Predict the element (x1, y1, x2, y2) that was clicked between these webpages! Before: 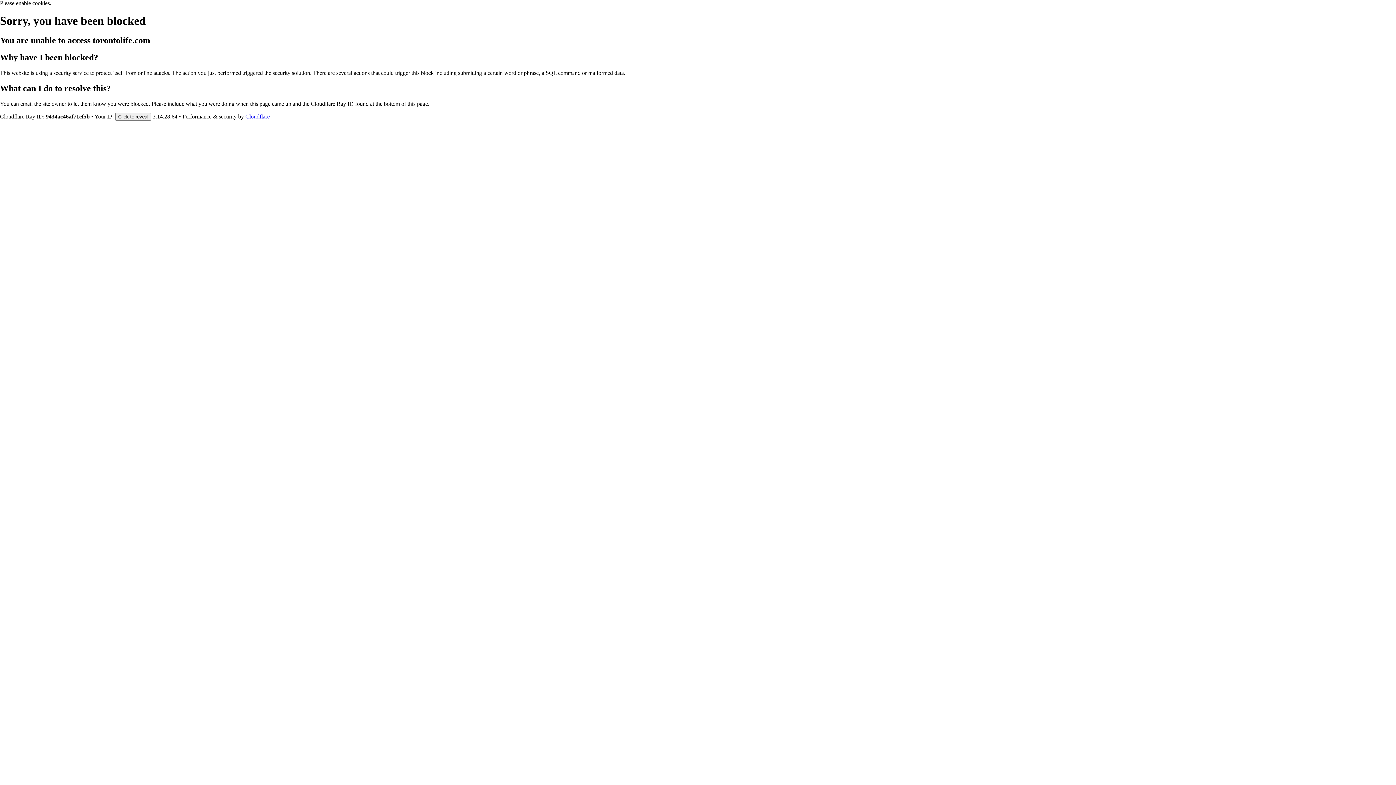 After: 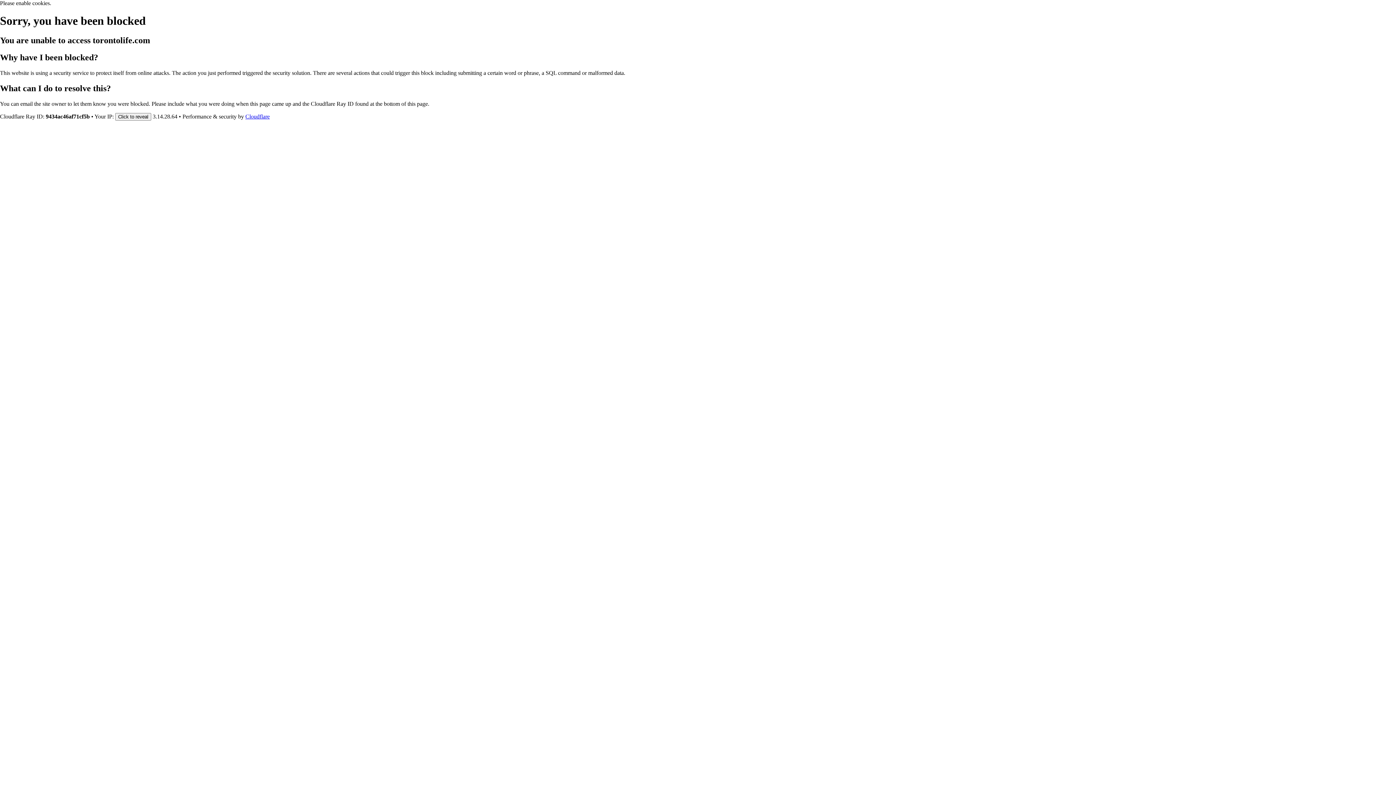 Action: bbox: (245, 113, 269, 119) label: Cloudflare